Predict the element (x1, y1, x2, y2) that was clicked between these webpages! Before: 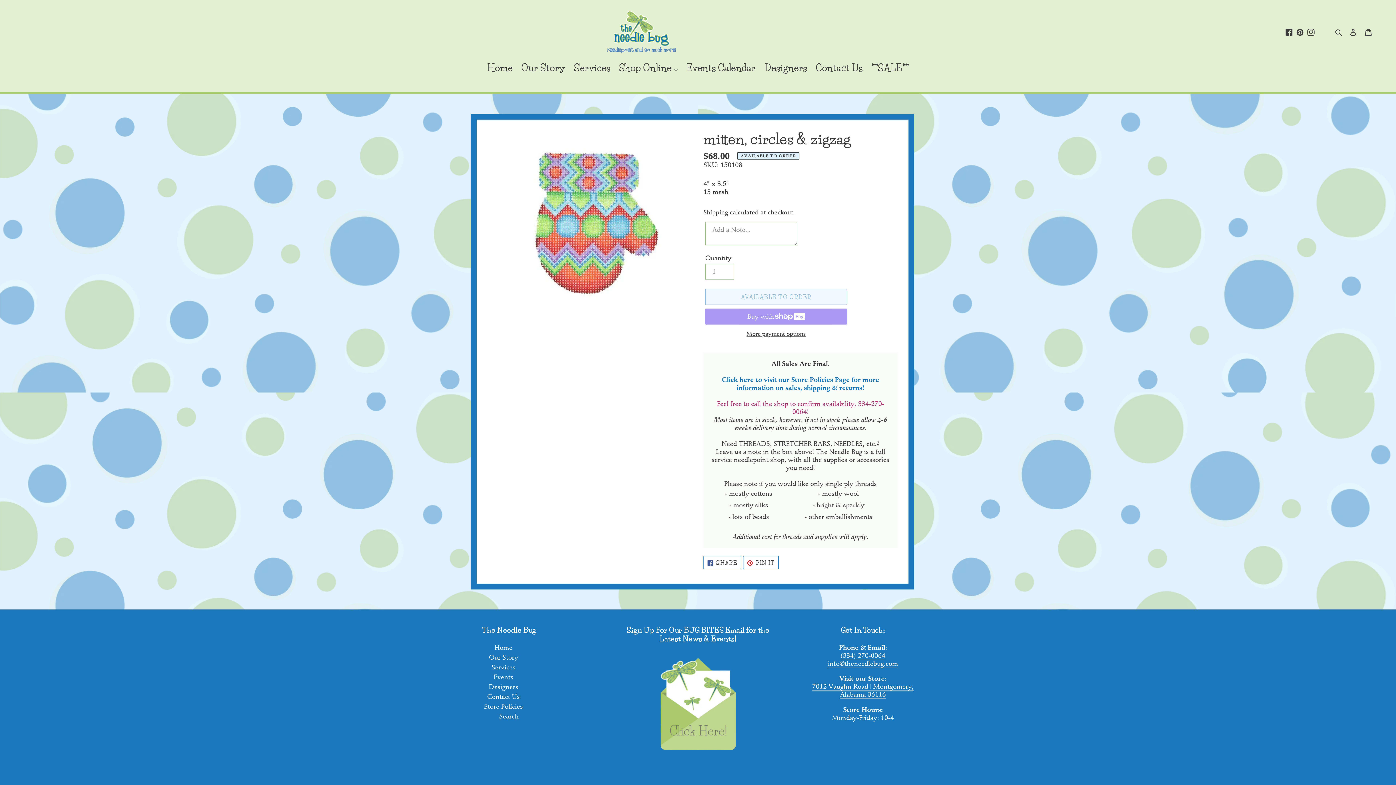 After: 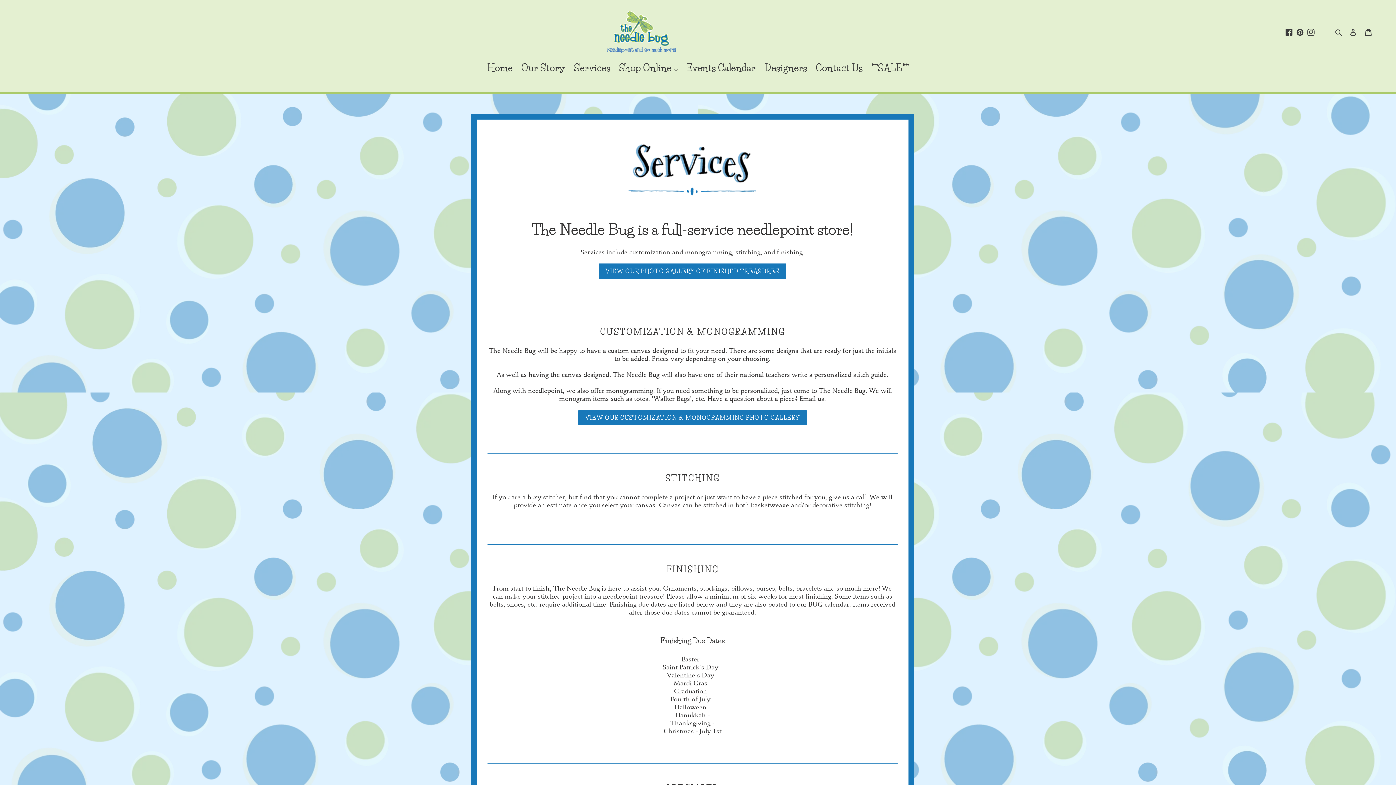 Action: bbox: (491, 663, 515, 671) label: Services